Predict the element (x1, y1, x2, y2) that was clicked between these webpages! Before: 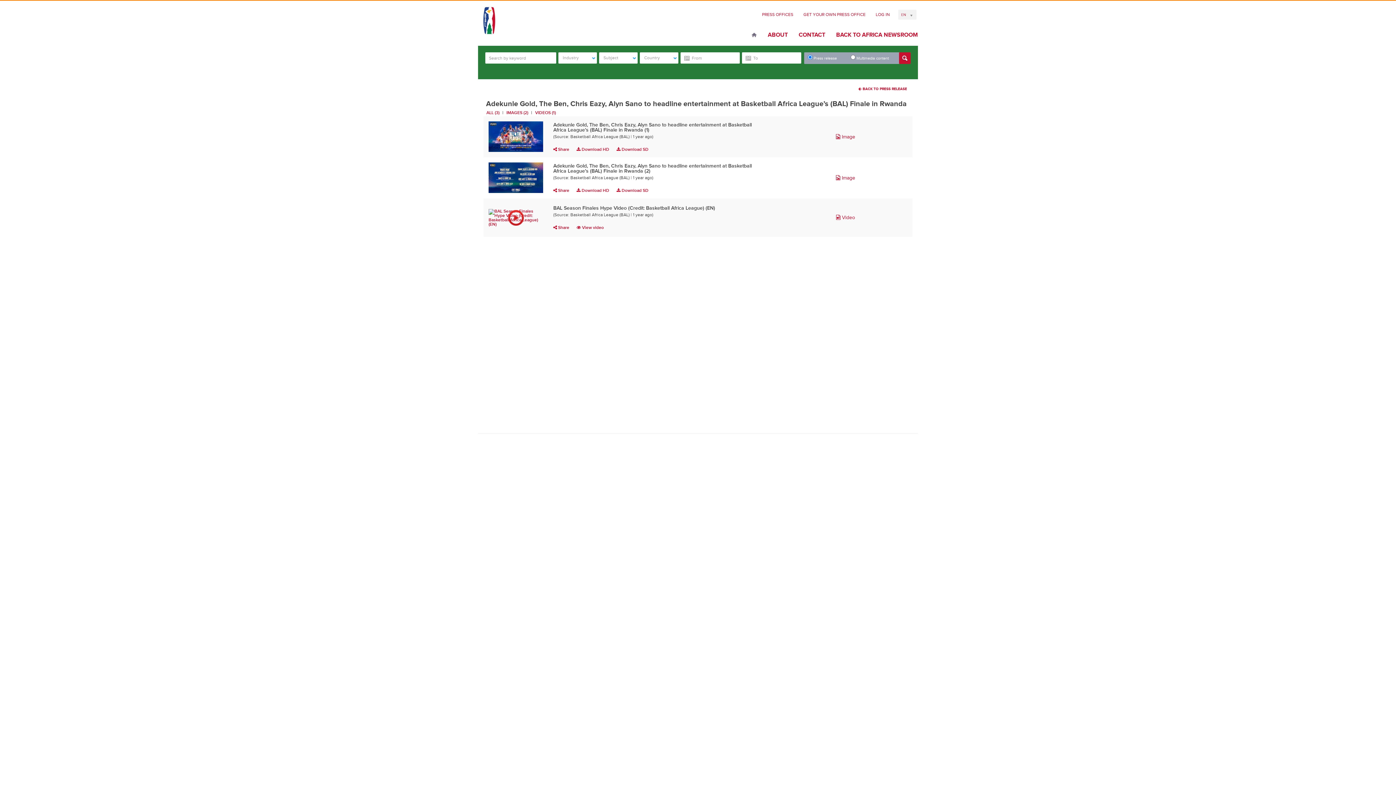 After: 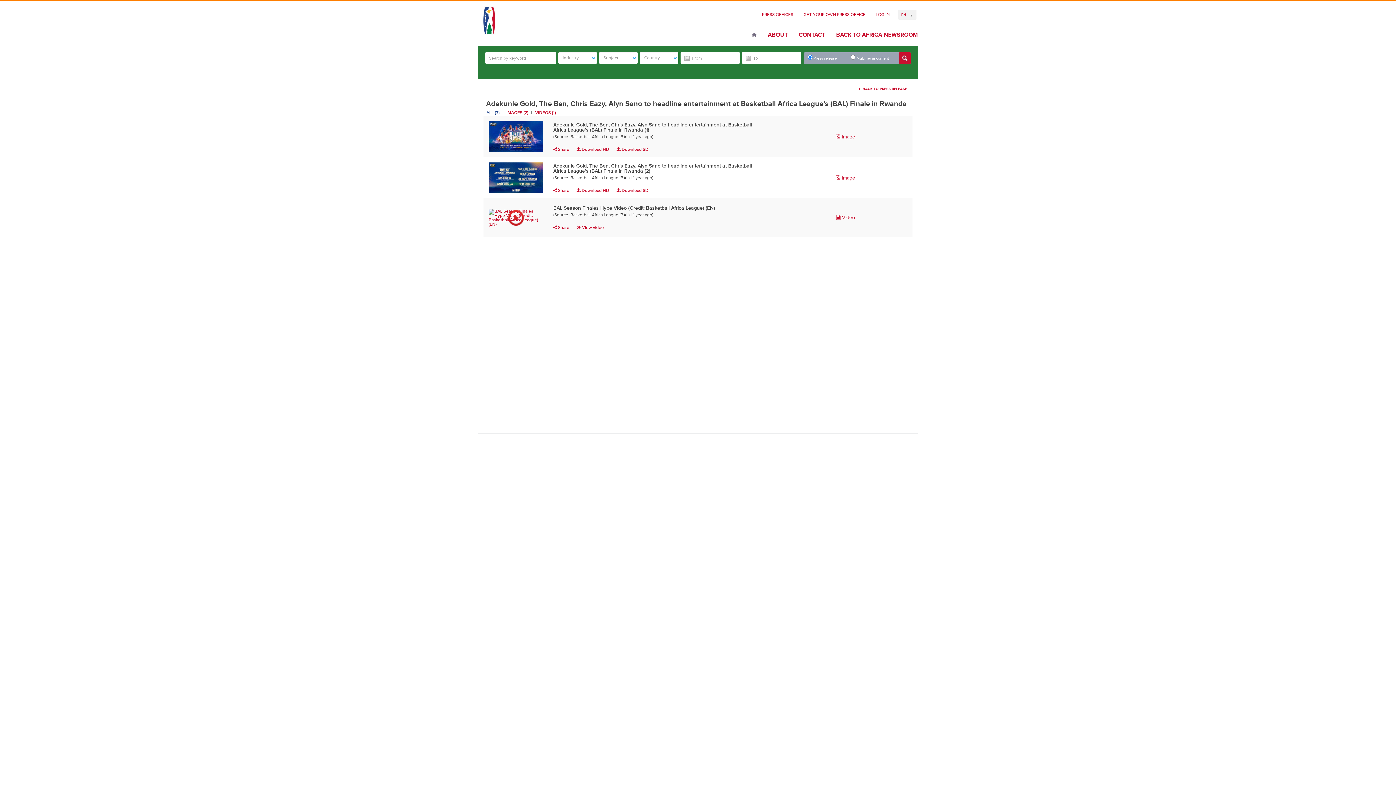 Action: label: ALL (3) bbox: (483, 108, 502, 116)